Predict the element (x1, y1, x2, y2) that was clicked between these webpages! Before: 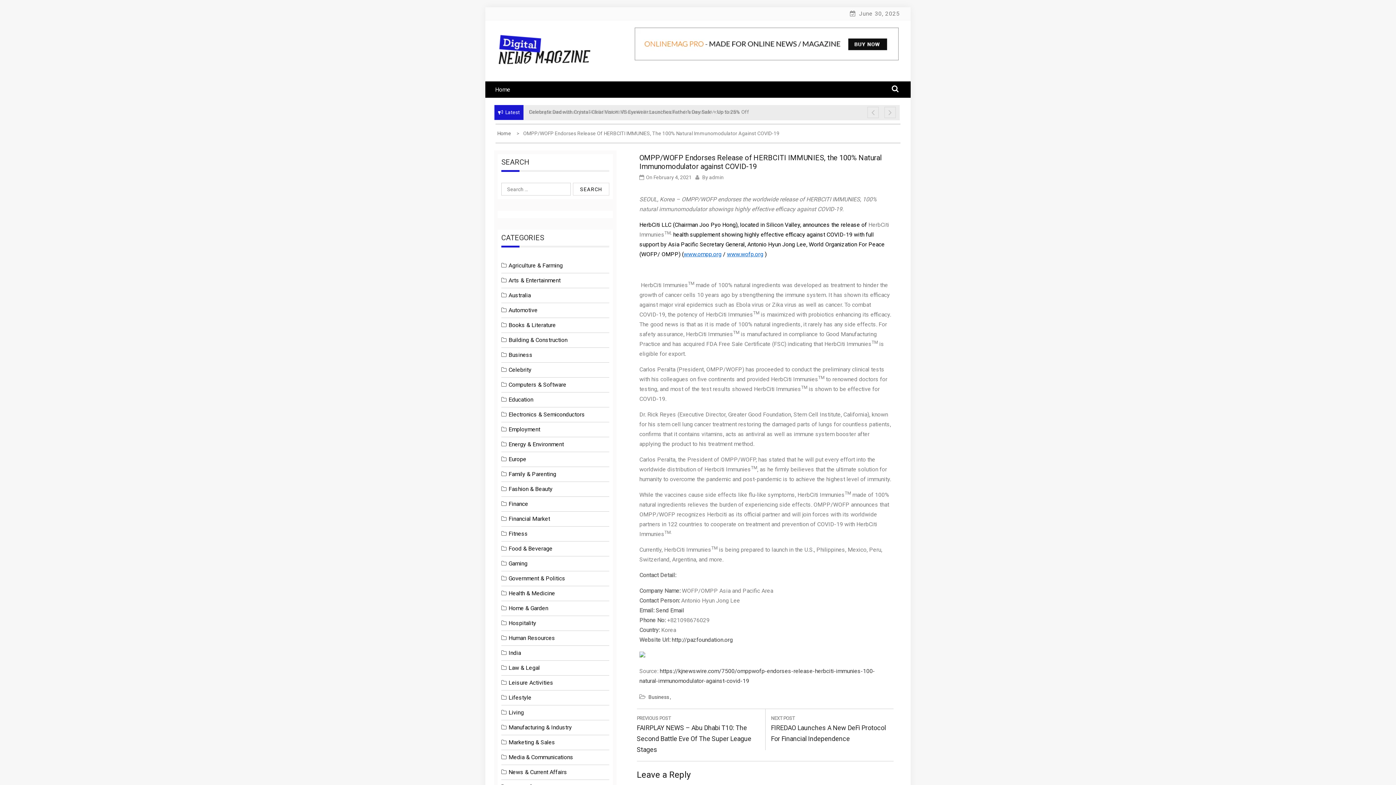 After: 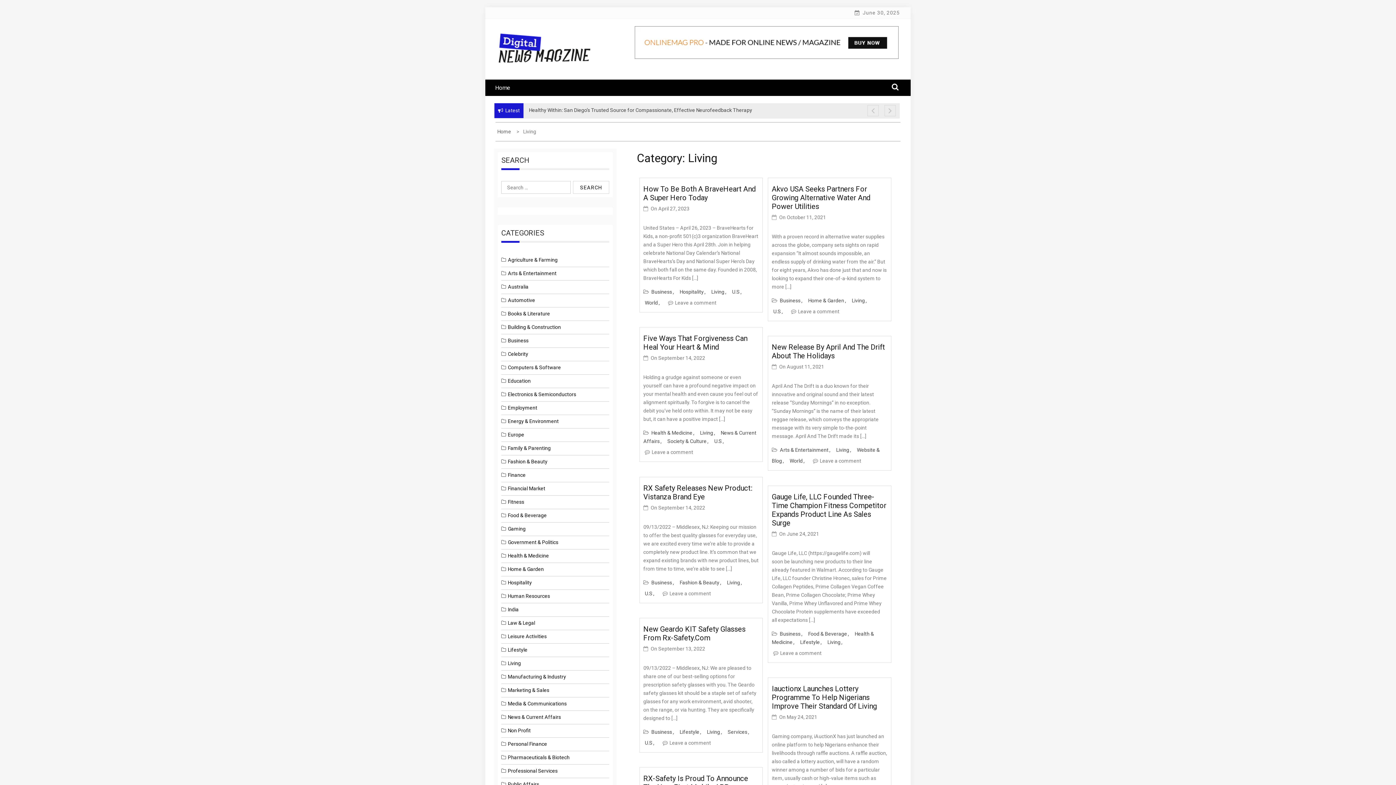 Action: label: Living bbox: (508, 709, 524, 716)